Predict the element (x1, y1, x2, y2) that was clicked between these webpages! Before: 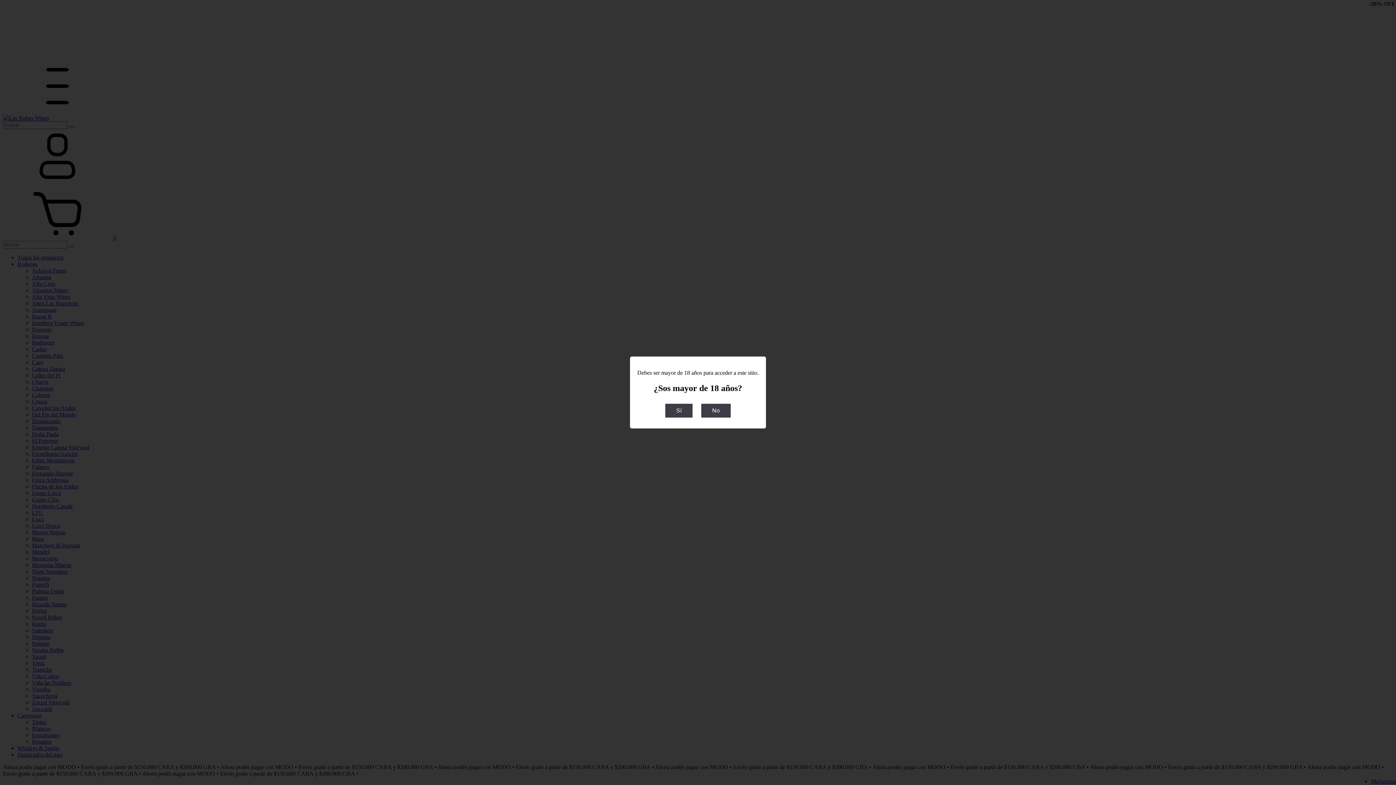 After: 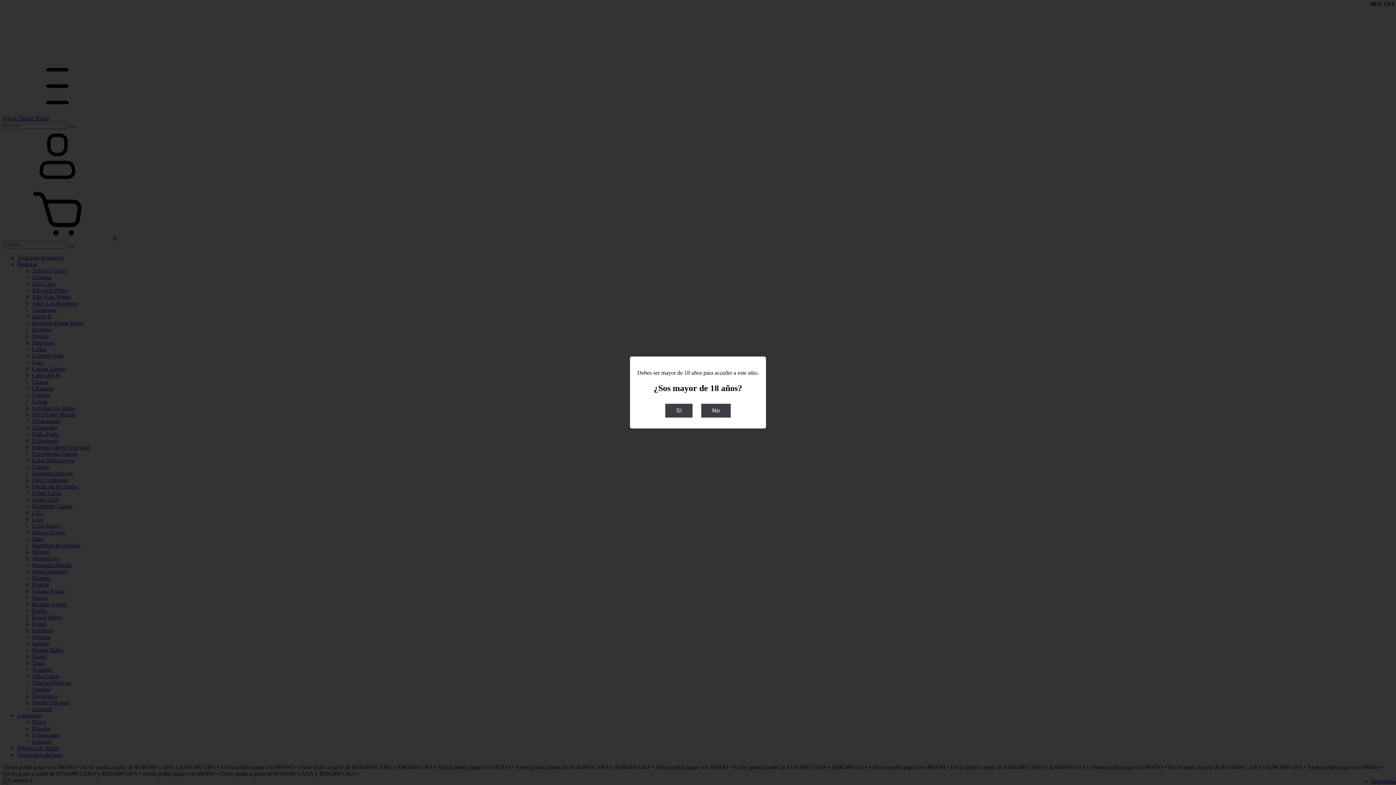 Action: bbox: (701, 404, 730, 417) label: No